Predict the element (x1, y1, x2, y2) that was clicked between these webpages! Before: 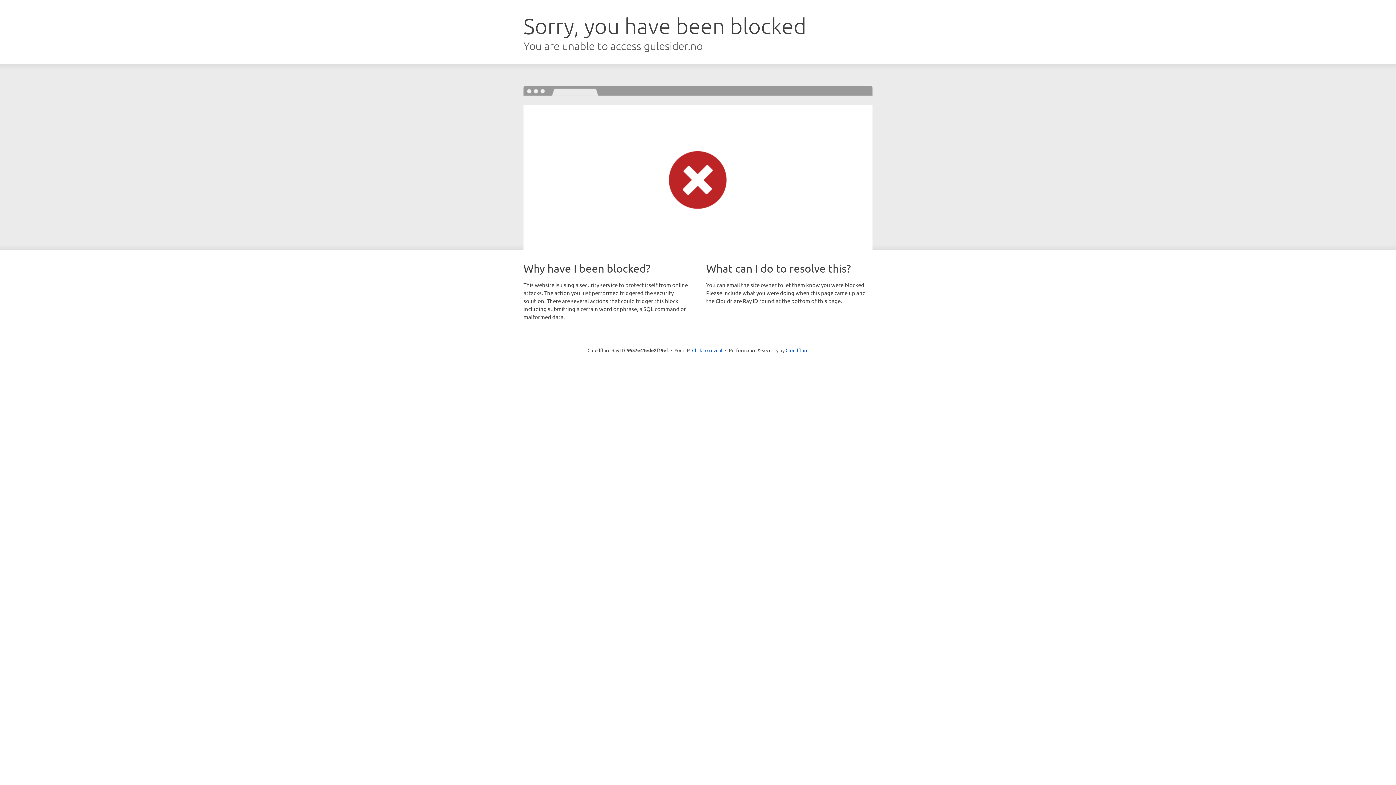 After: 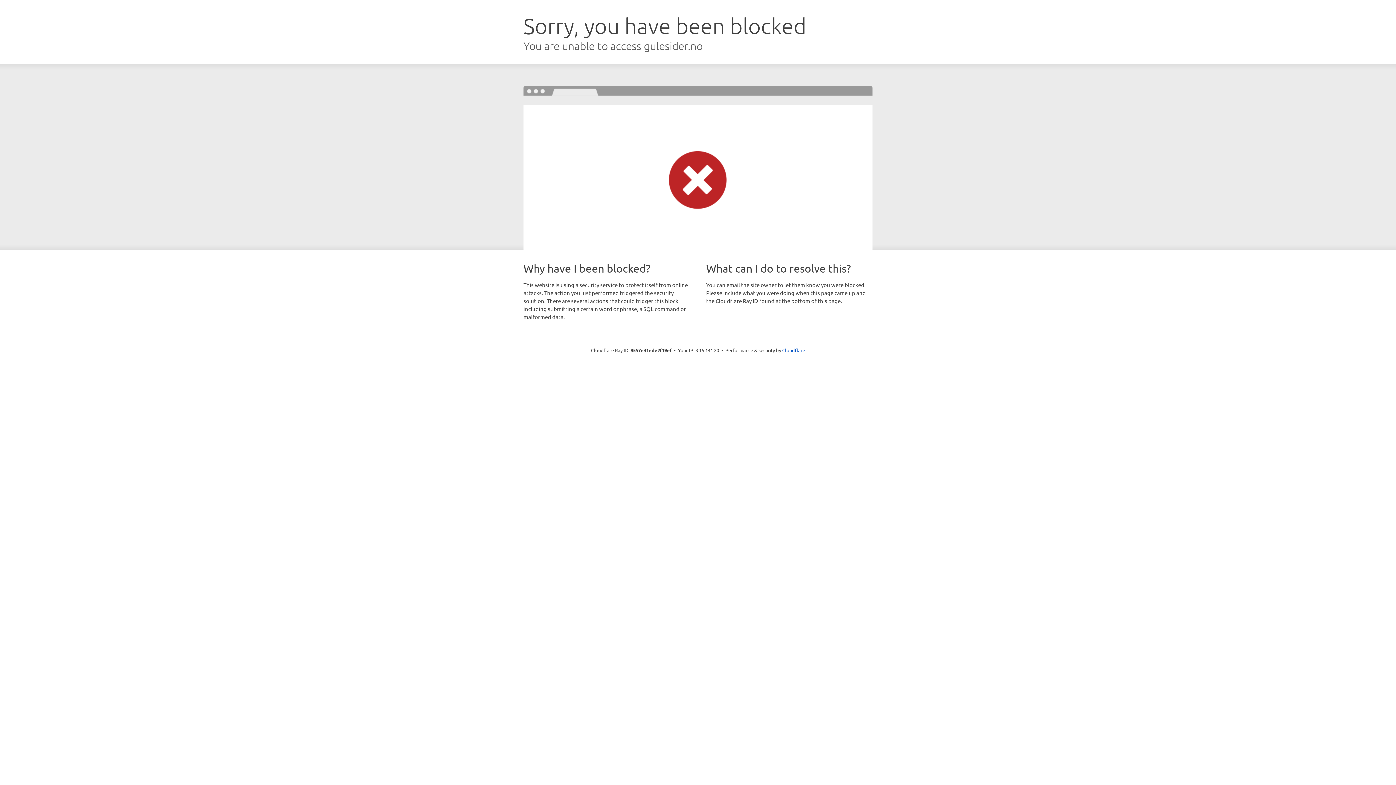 Action: label: Click to reveal bbox: (692, 346, 722, 353)